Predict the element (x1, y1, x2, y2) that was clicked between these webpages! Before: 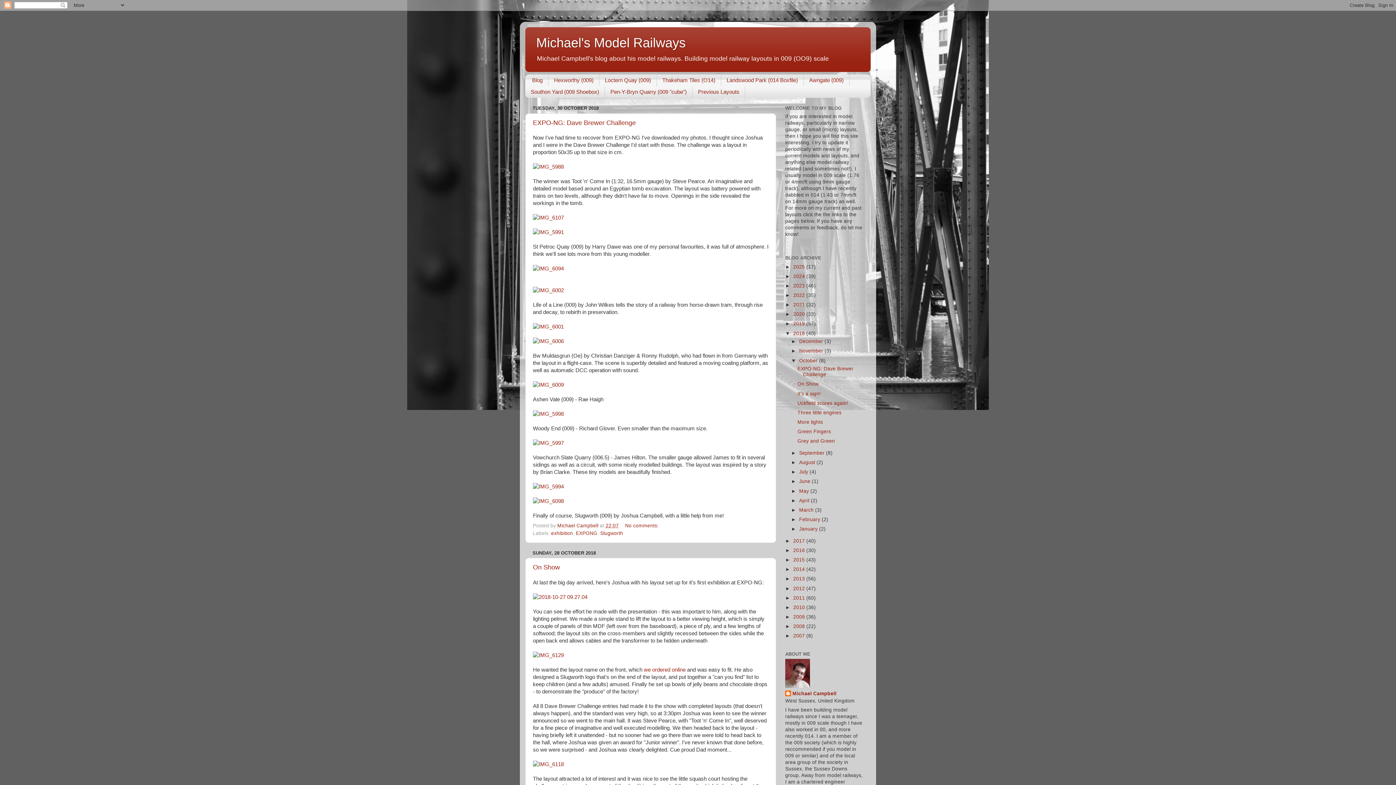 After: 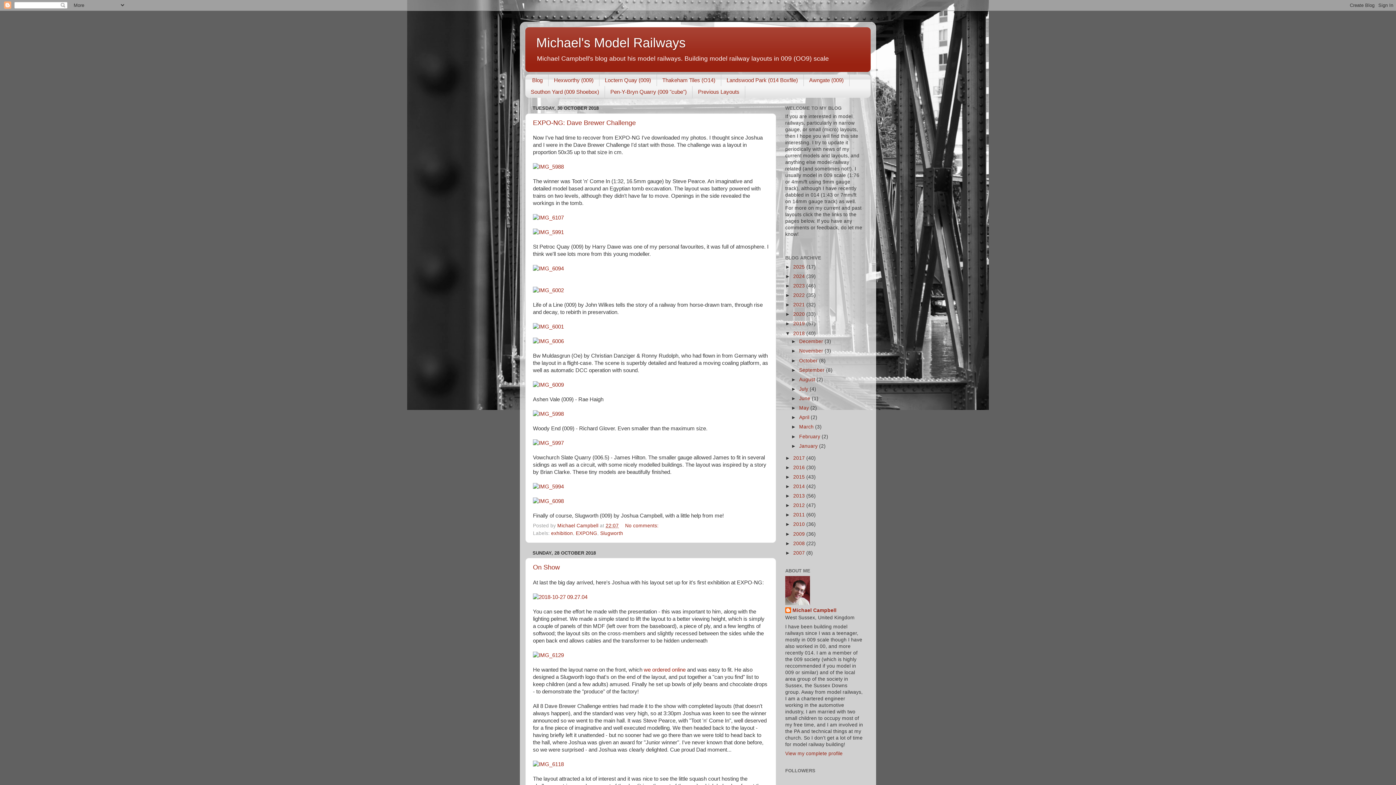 Action: bbox: (791, 358, 799, 363) label: ▼  